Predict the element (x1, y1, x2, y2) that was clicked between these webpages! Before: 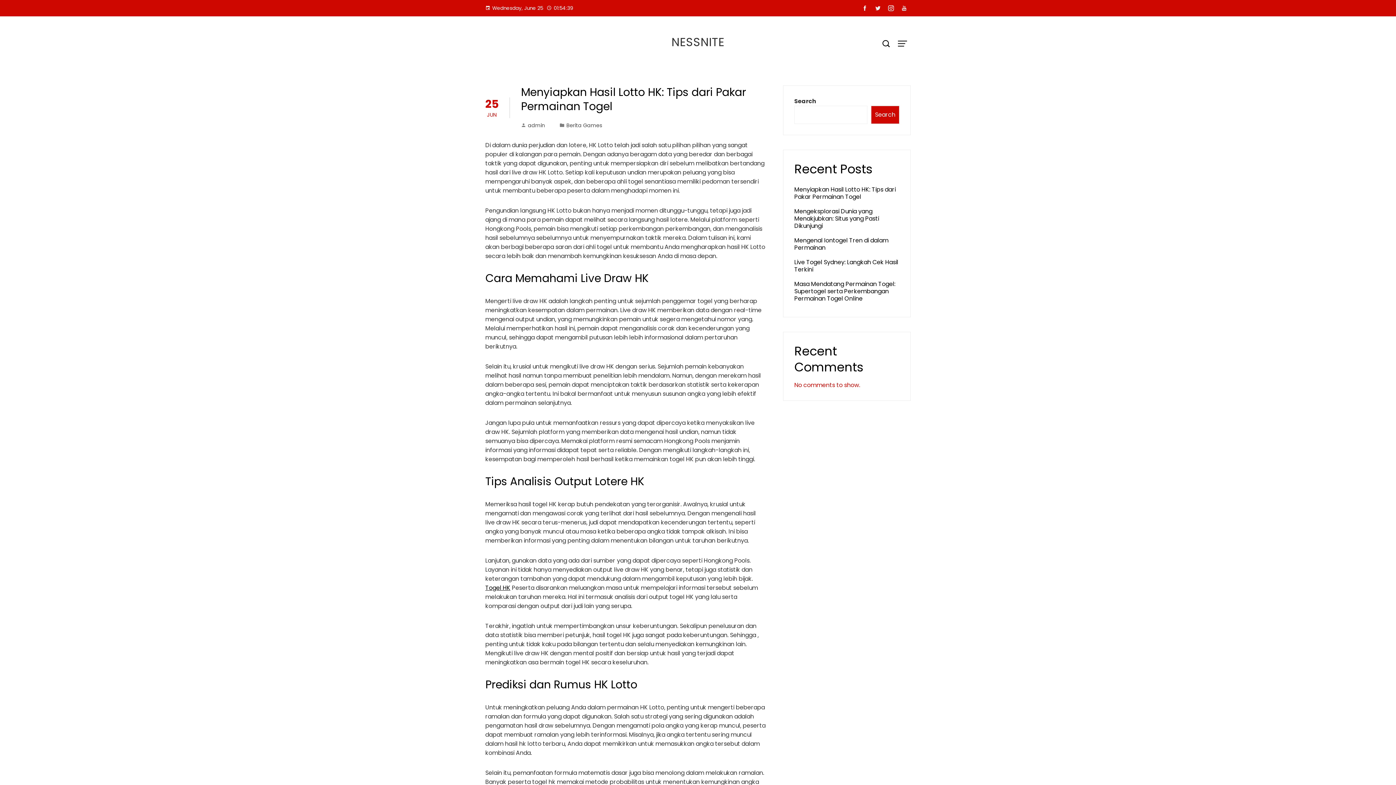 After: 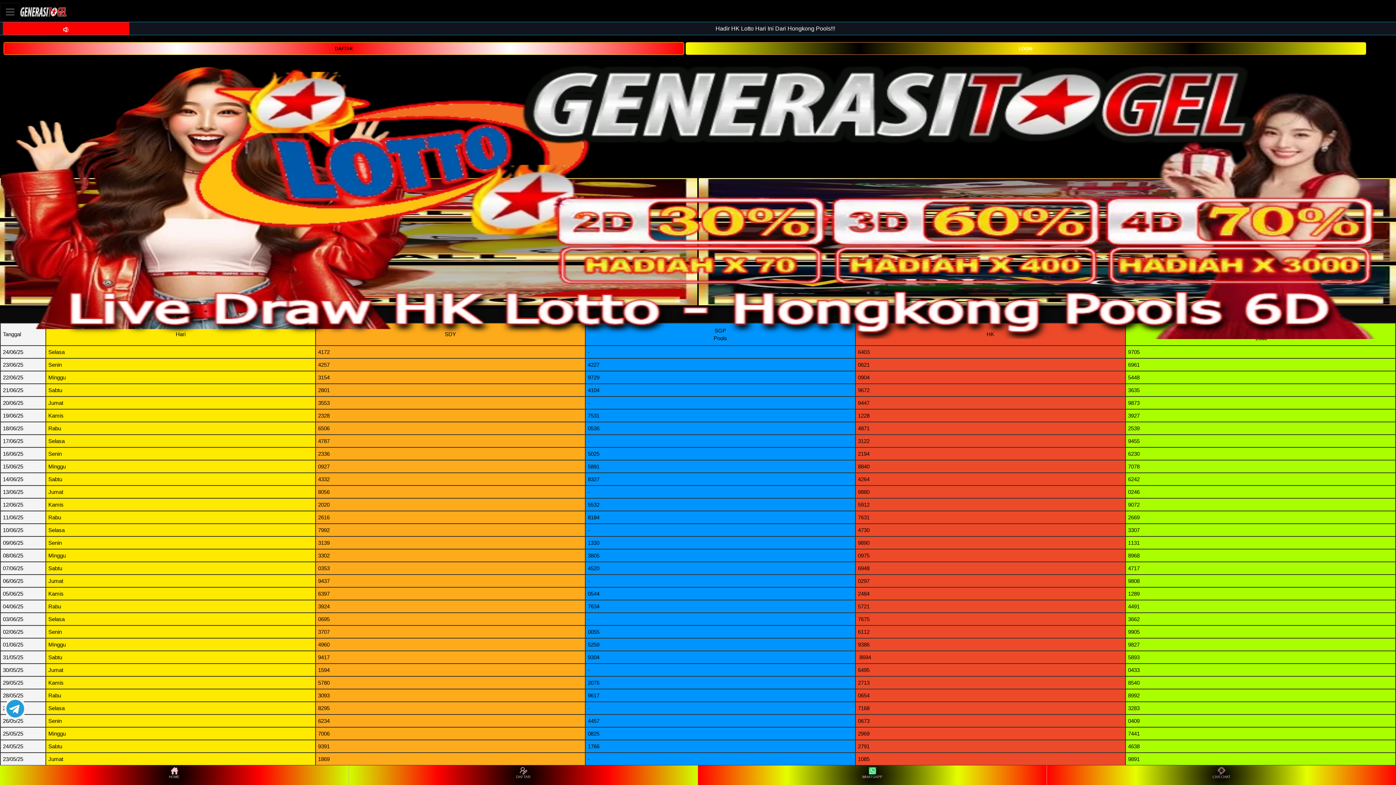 Action: label: Togel HK bbox: (485, 584, 510, 592)